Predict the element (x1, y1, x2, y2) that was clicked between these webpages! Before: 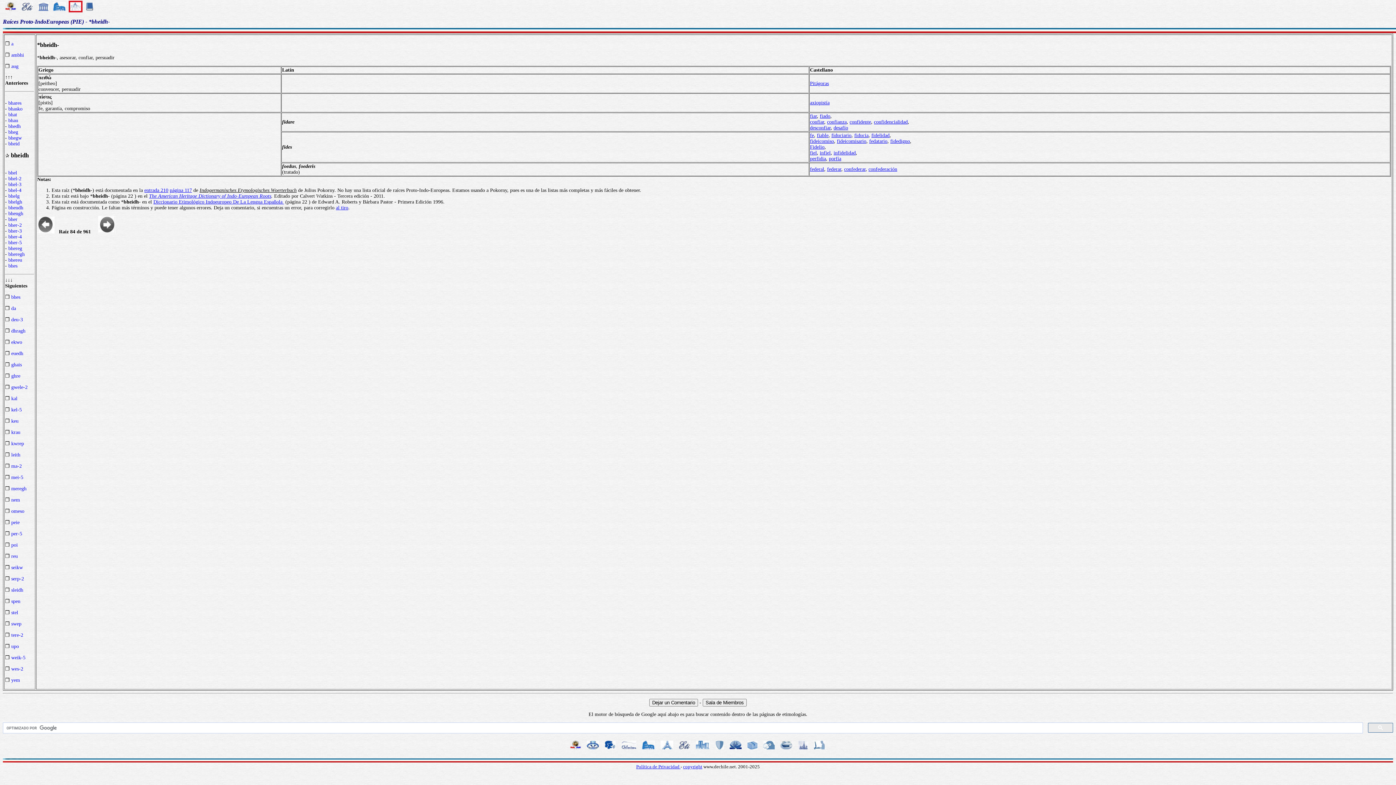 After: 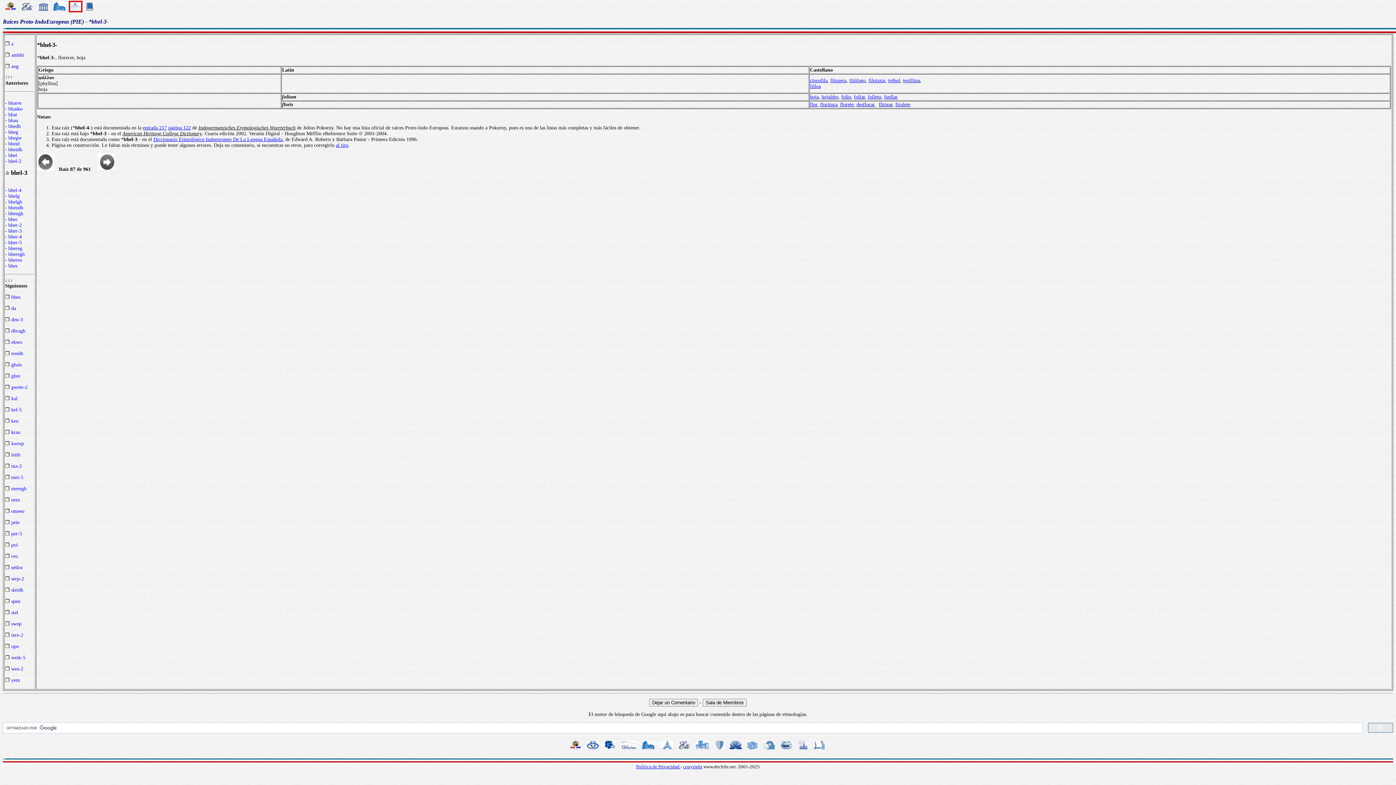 Action: bbox: (8, 181, 21, 187) label: bhel-3